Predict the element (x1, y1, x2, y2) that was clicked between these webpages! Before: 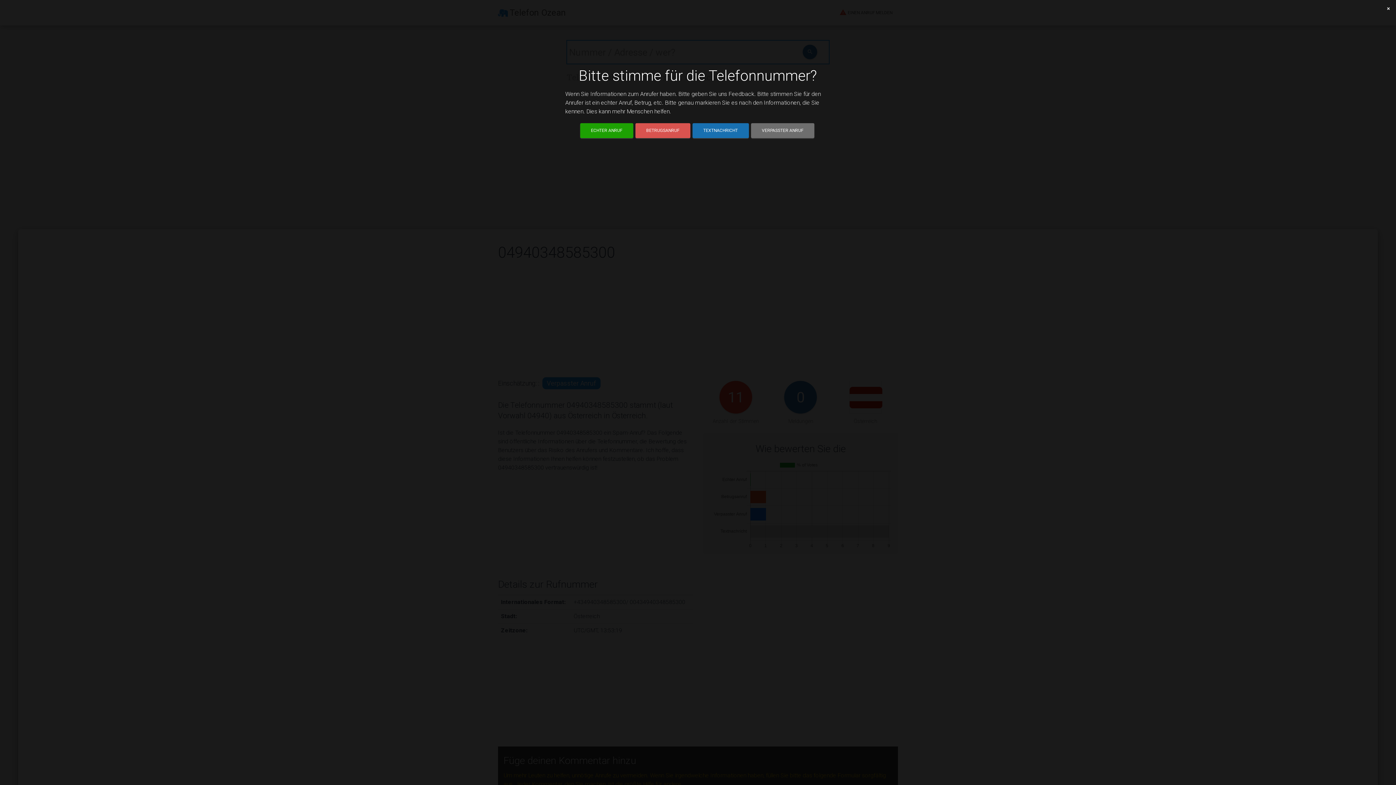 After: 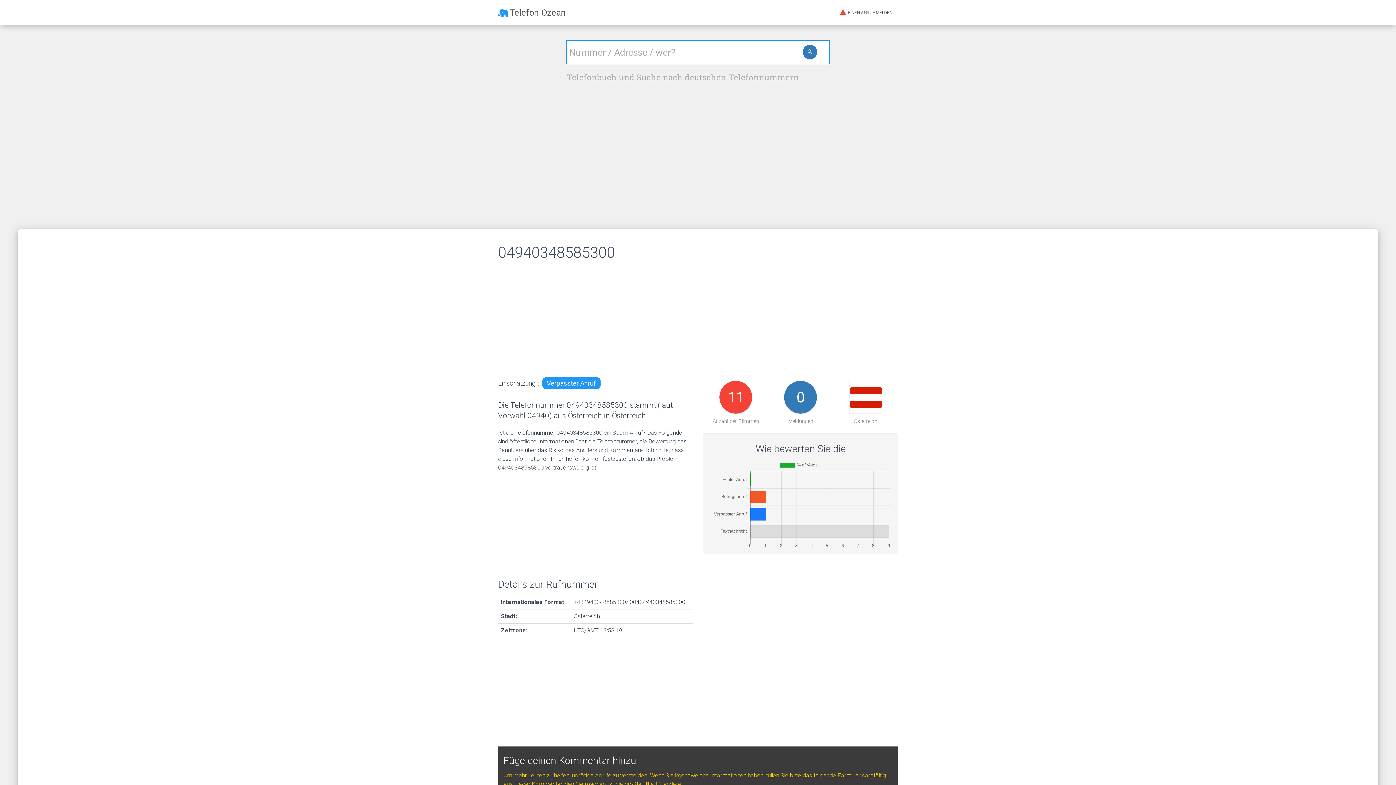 Action: bbox: (751, 123, 814, 138) label: VERPASSTER ANRUF